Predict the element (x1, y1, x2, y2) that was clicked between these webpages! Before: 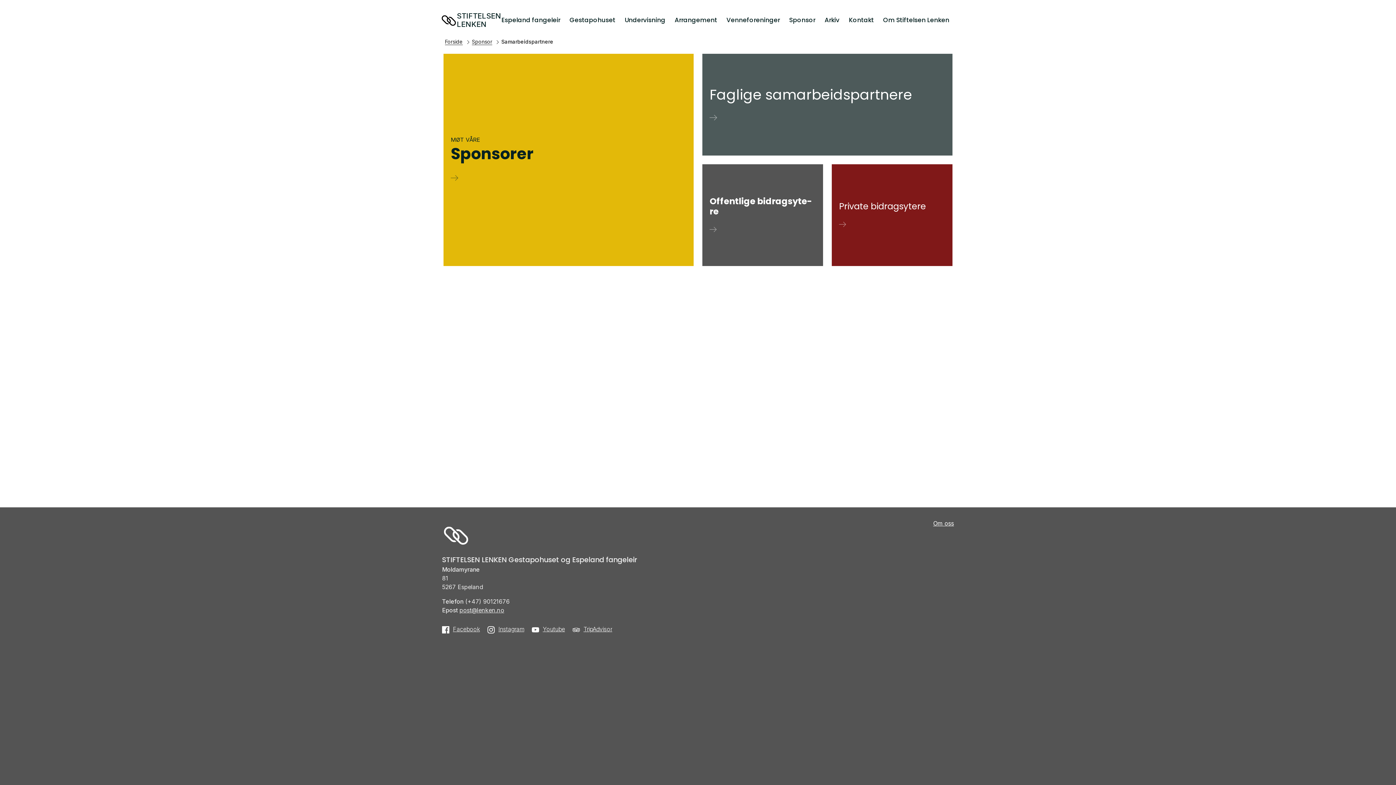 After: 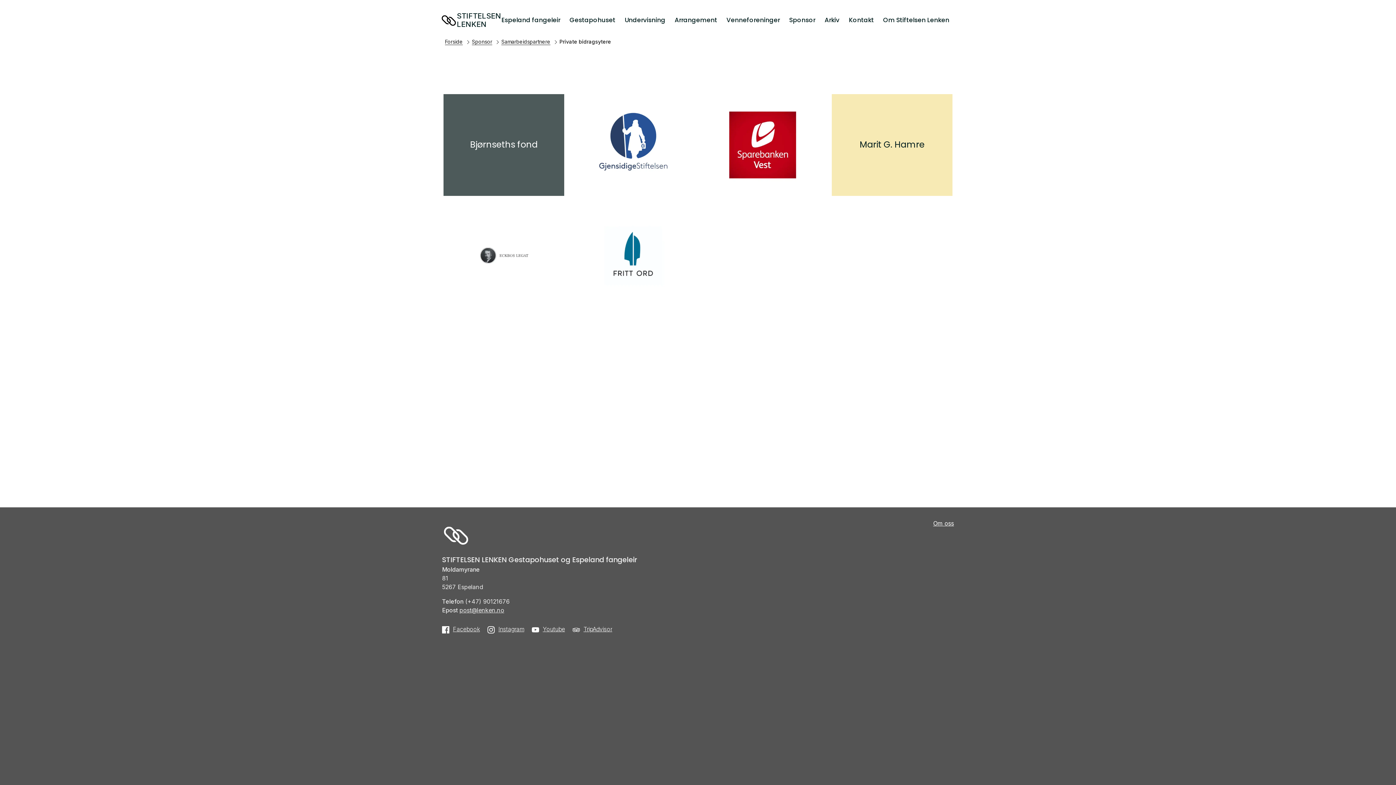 Action: bbox: (832, 164, 952, 266) label: Pri­va­te bi­drags­yte­re